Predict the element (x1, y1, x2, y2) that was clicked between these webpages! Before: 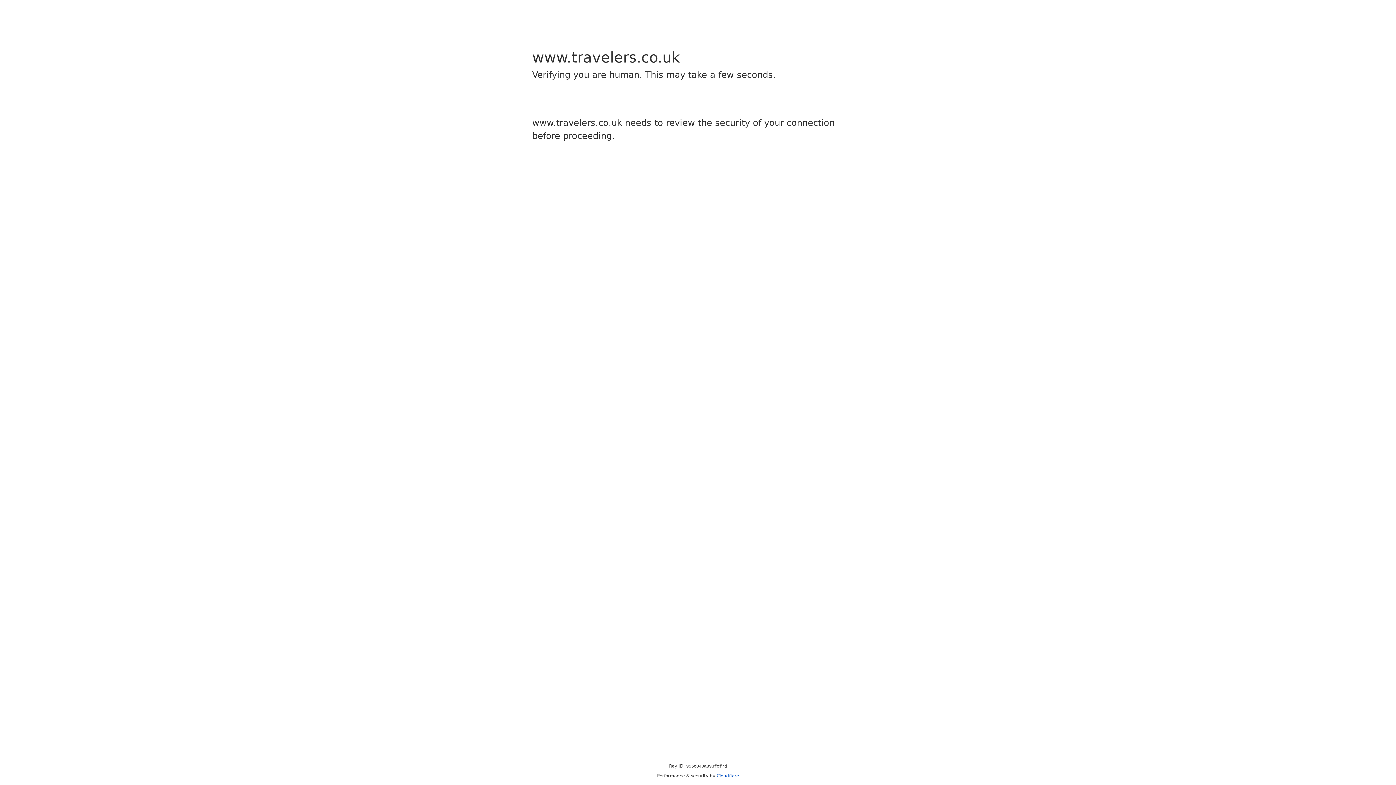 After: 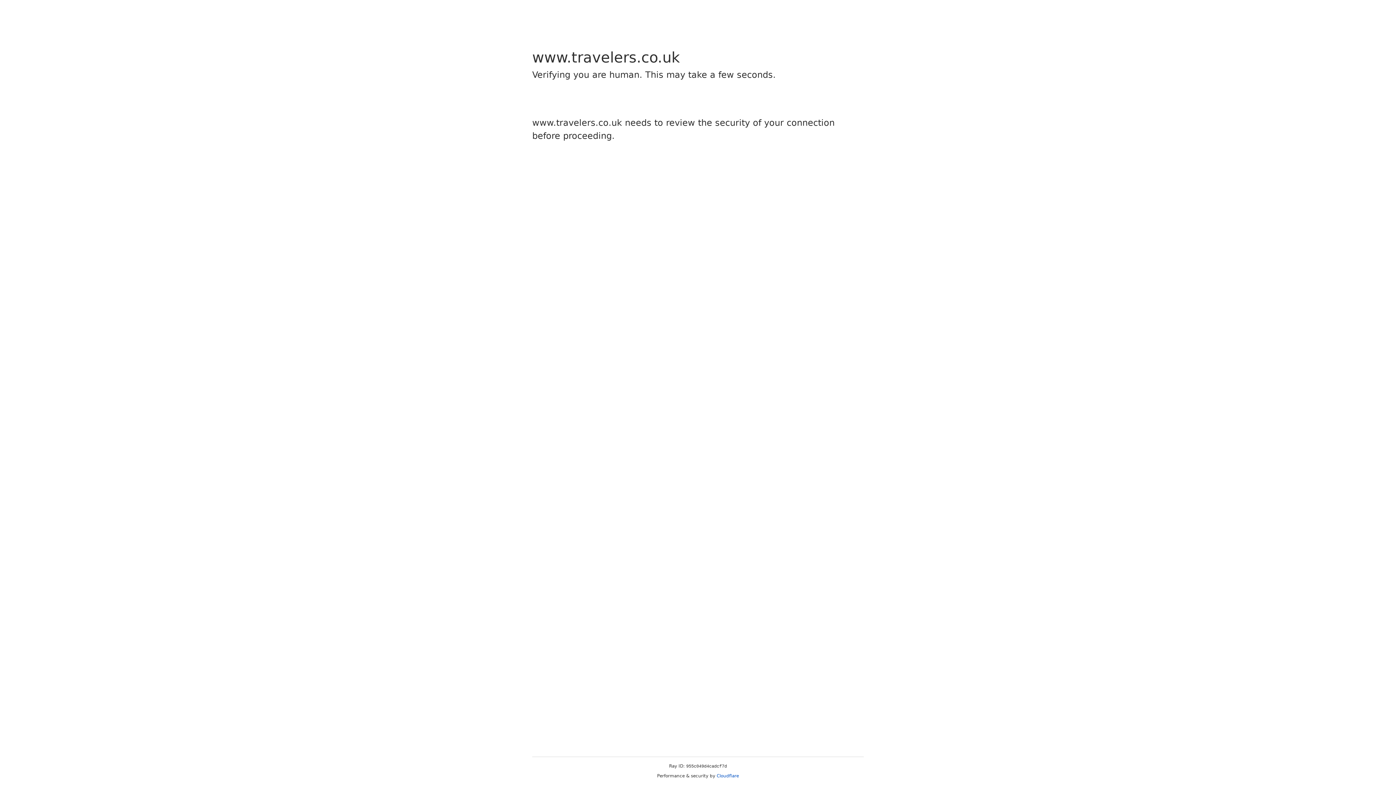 Action: bbox: (716, 773, 739, 778) label: Cloudflare